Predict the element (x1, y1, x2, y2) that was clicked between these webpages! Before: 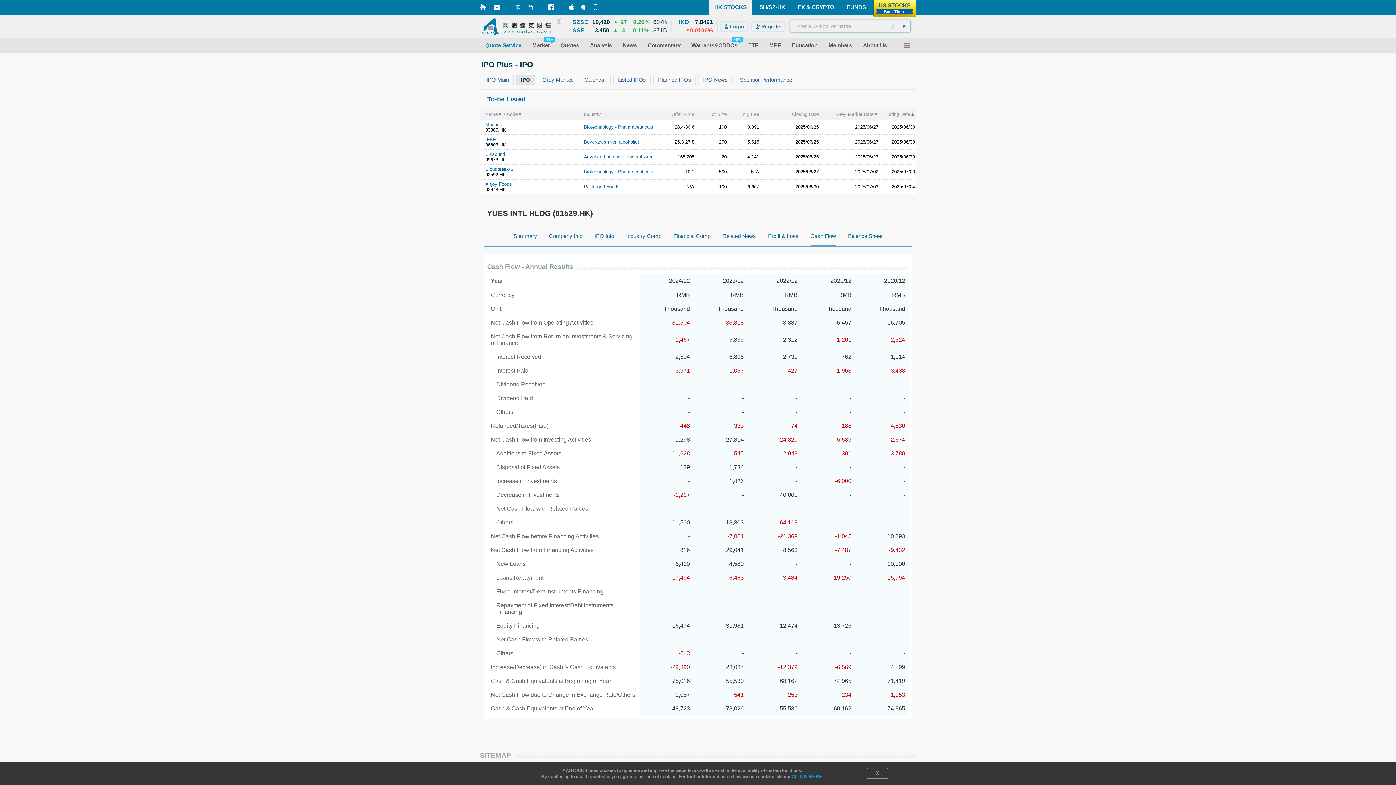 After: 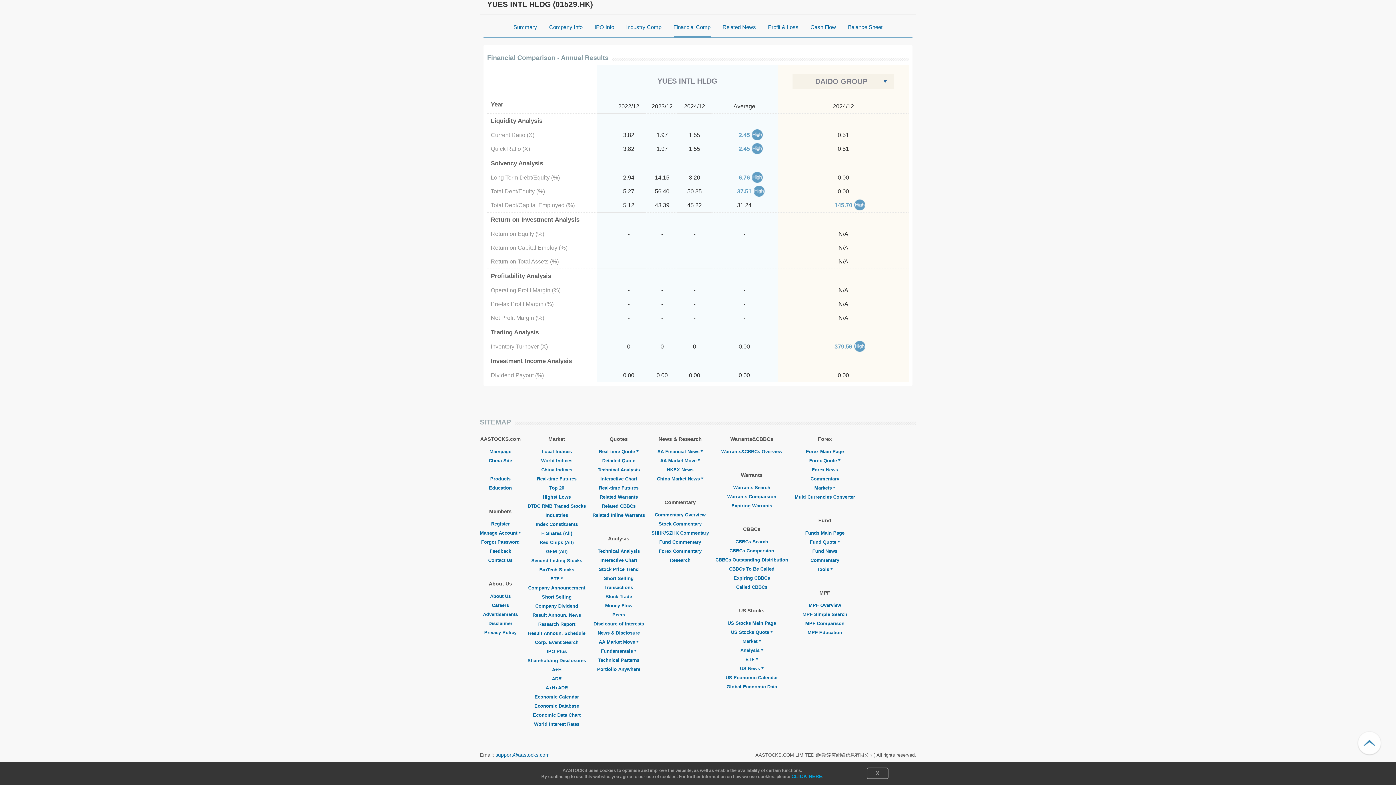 Action: label: Financial Comp bbox: (673, 224, 710, 245)